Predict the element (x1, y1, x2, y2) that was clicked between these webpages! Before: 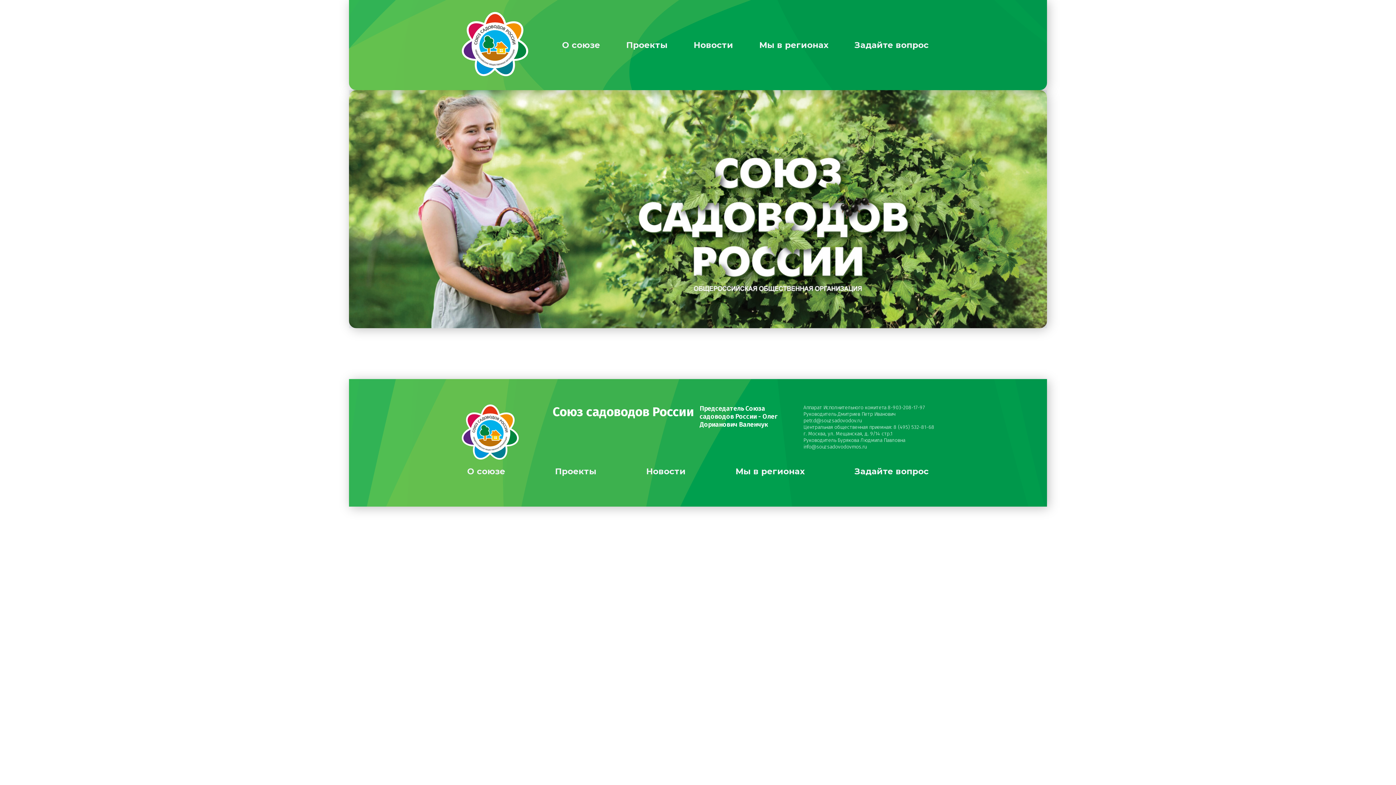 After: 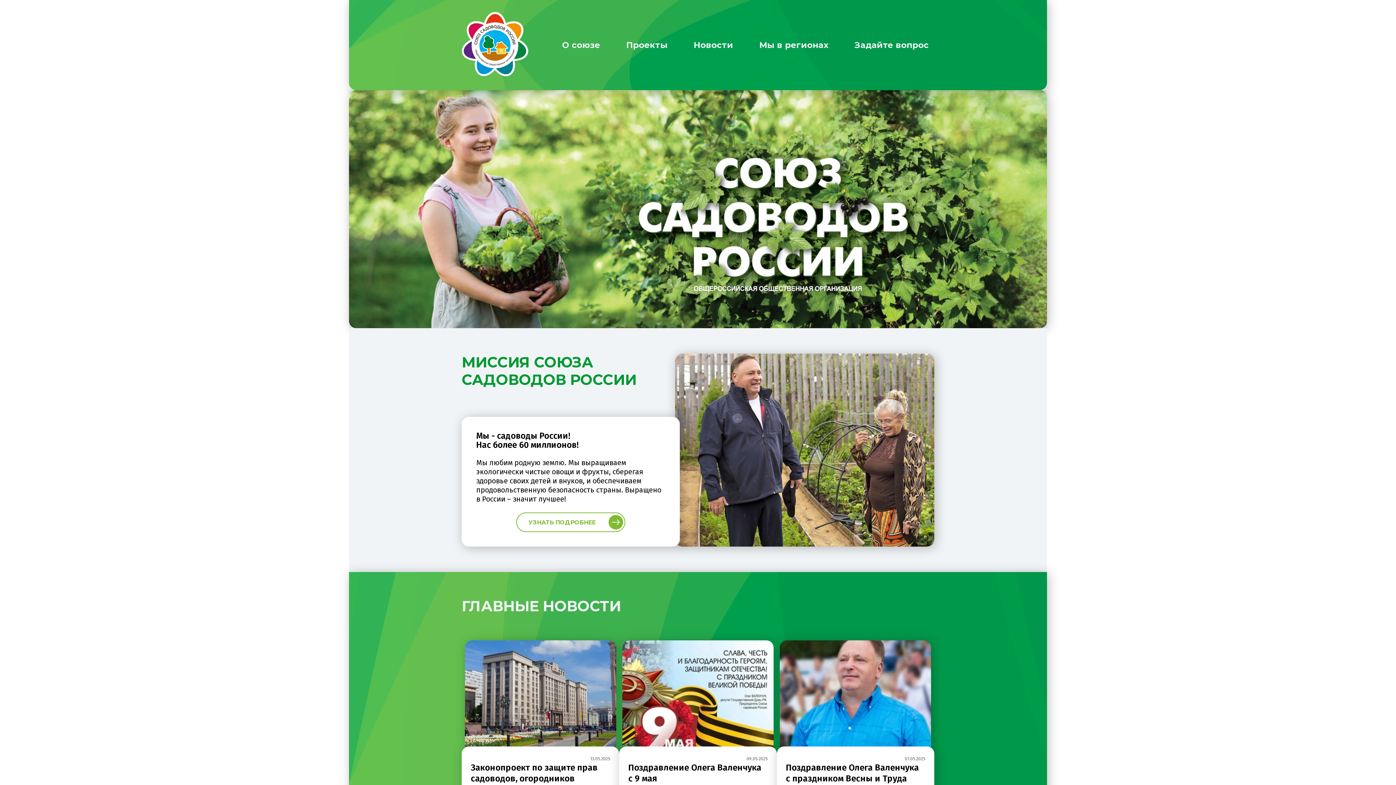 Action: bbox: (461, 11, 528, 78)